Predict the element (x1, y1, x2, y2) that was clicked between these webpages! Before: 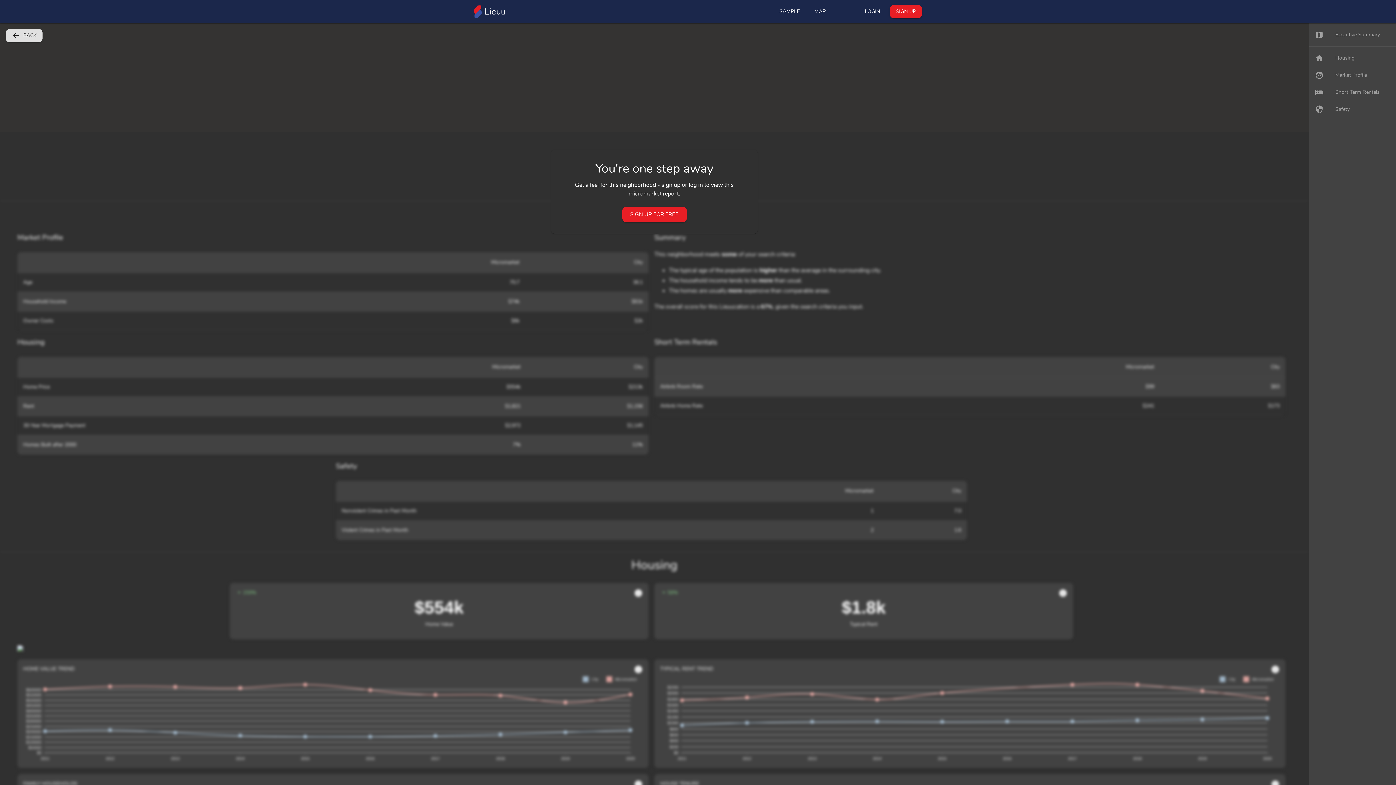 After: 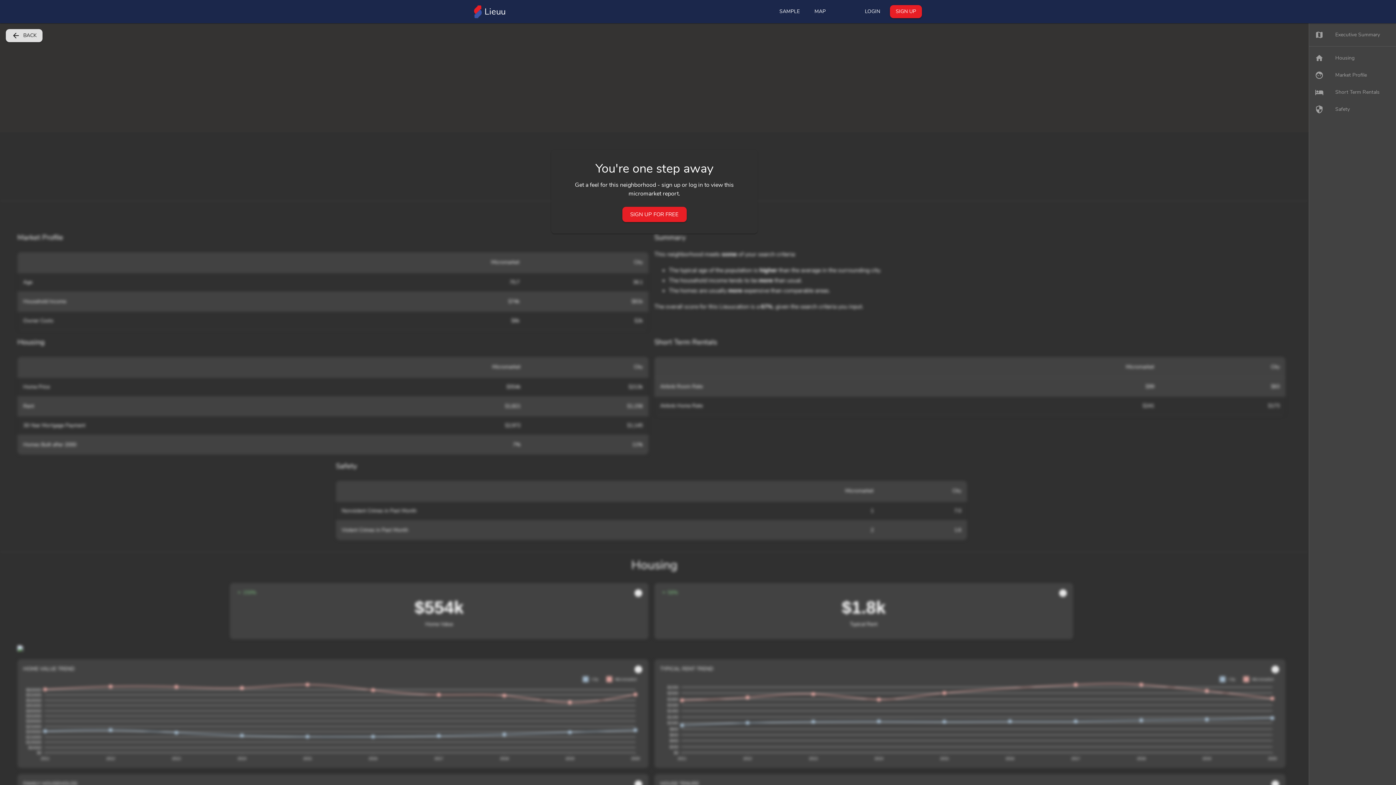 Action: bbox: (1309, 100, 1396, 117) label: Safety